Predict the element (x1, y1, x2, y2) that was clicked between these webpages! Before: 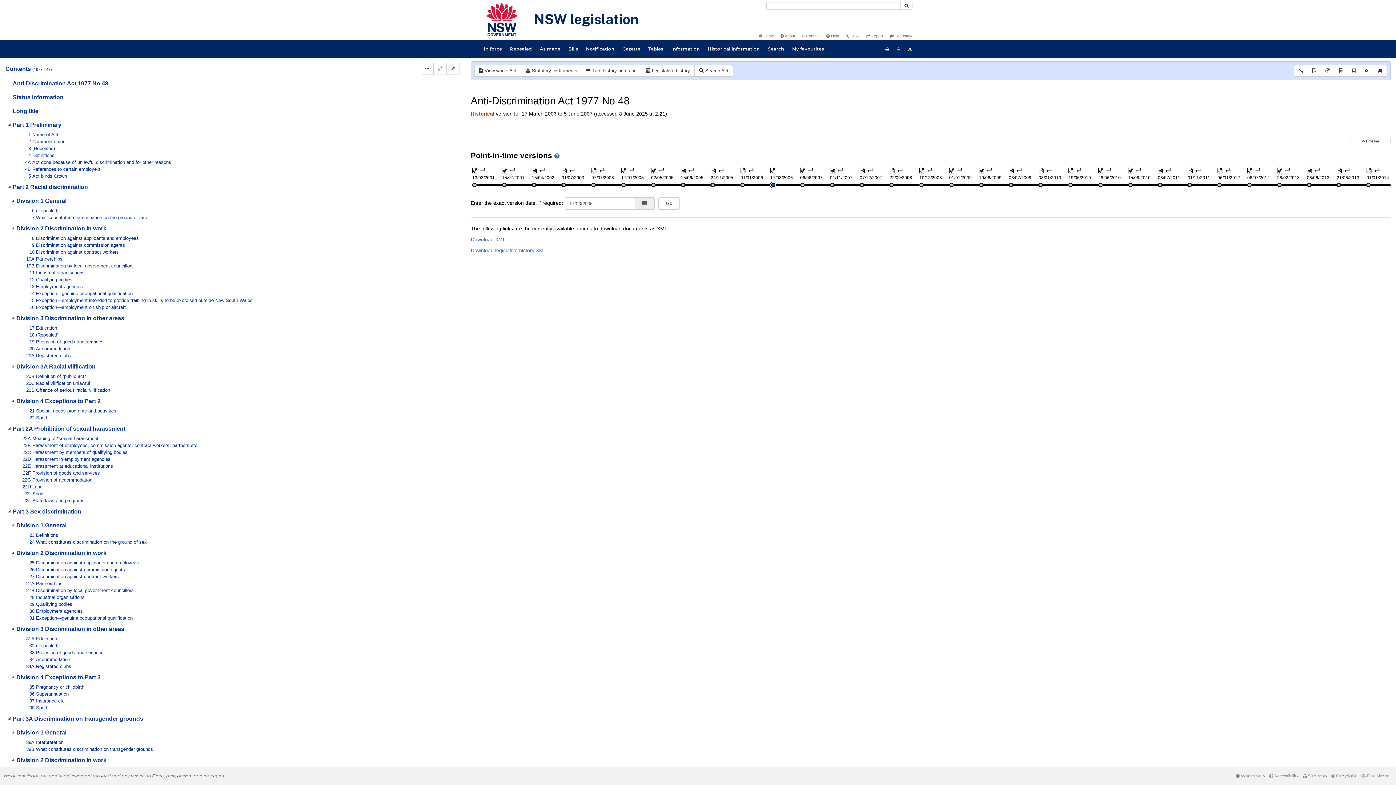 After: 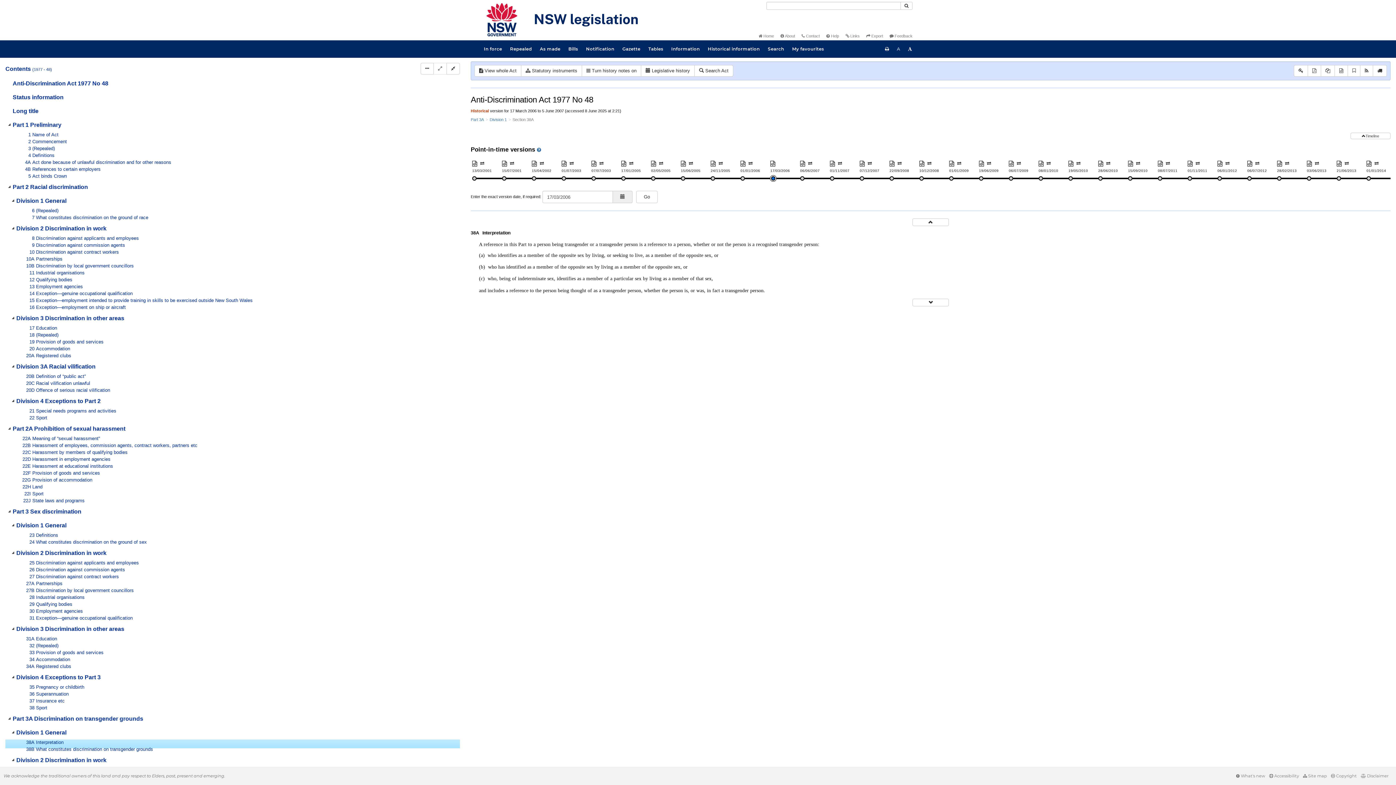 Action: bbox: (20, 740, 84, 746) label: 38A Interpretation